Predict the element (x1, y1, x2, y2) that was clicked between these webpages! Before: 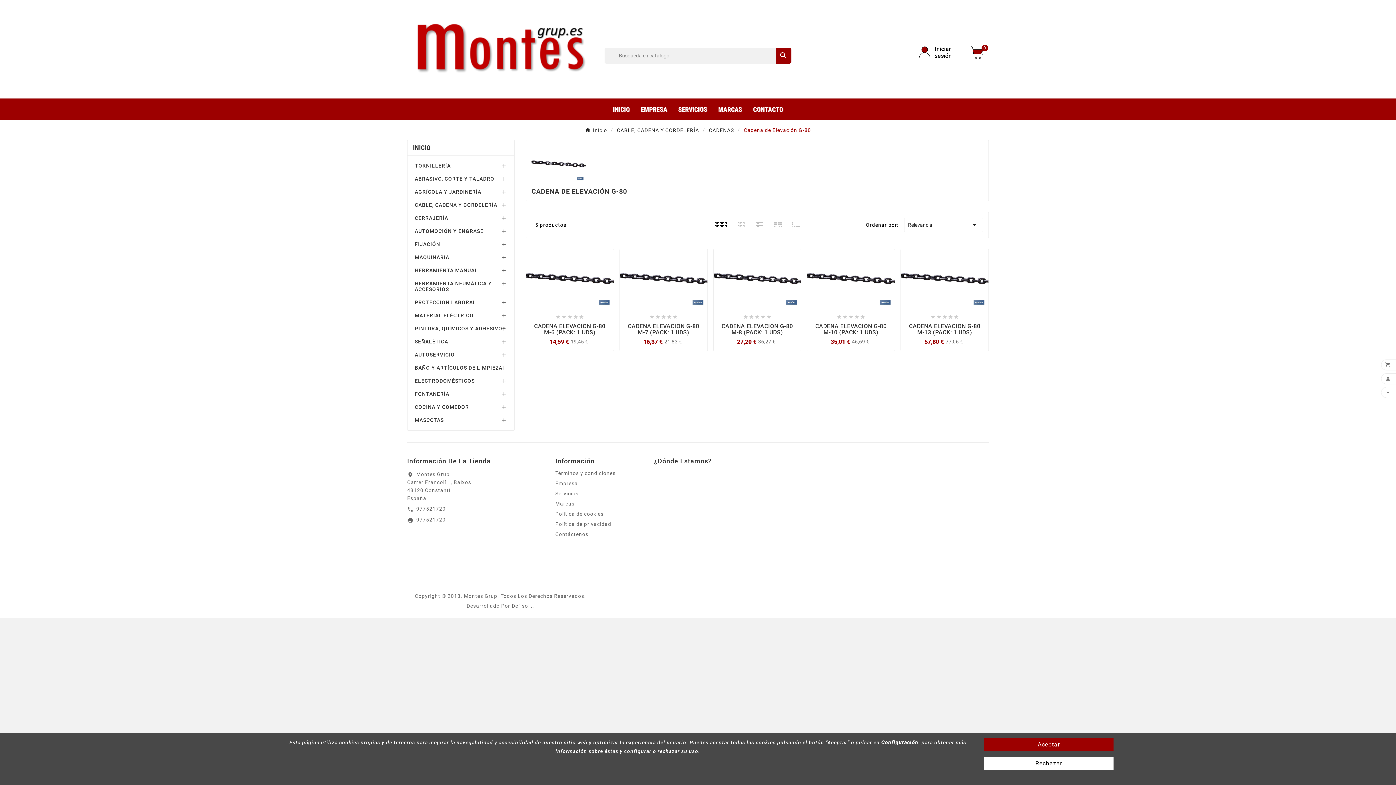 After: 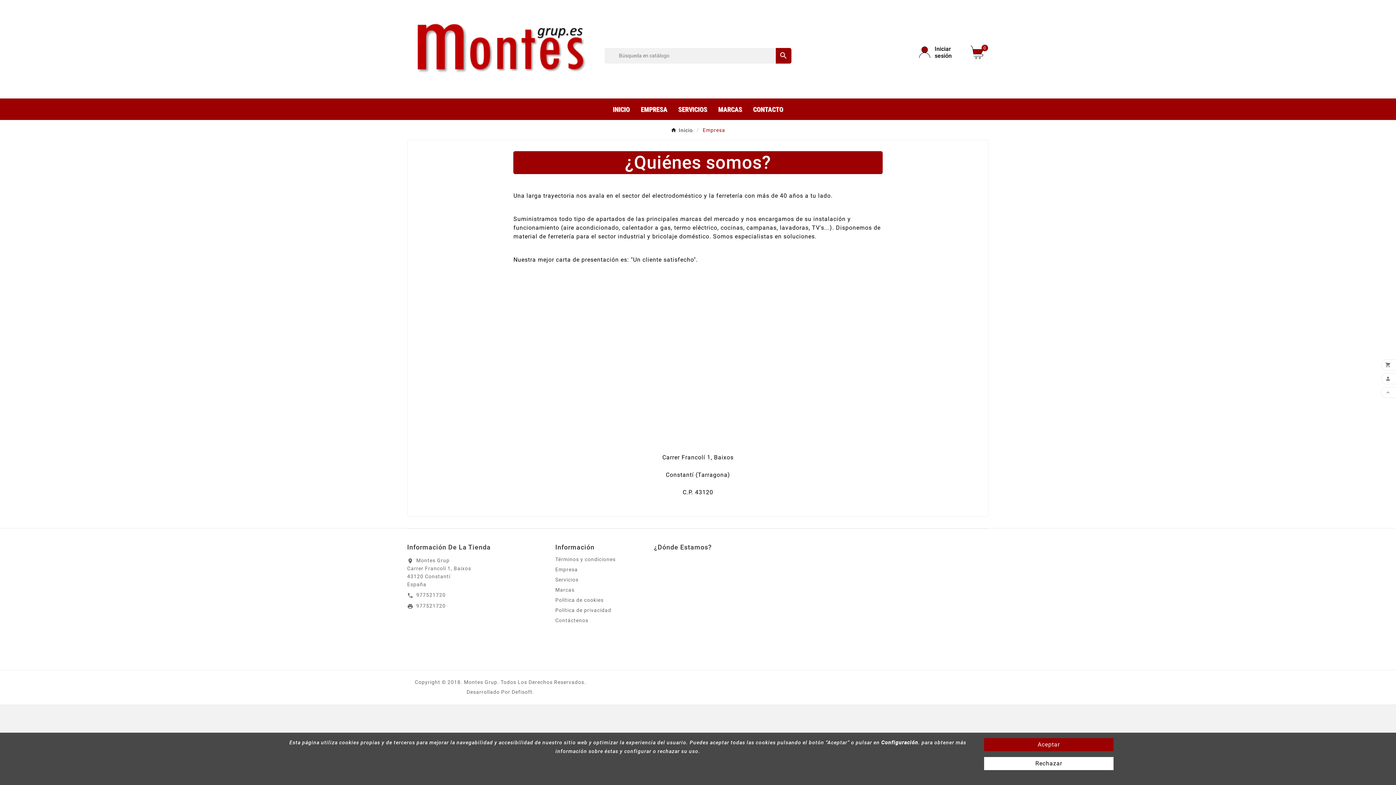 Action: bbox: (635, 98, 672, 119) label: EMPRESA